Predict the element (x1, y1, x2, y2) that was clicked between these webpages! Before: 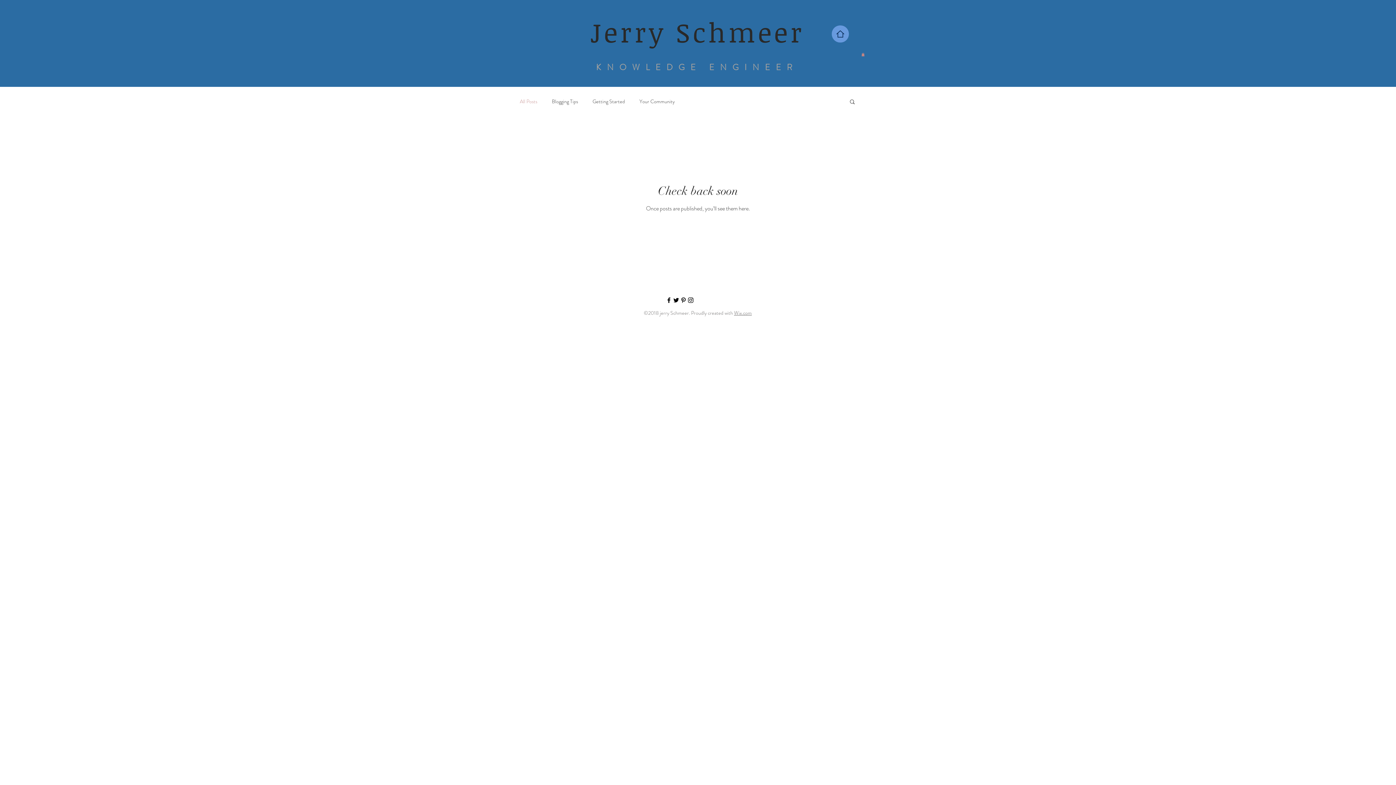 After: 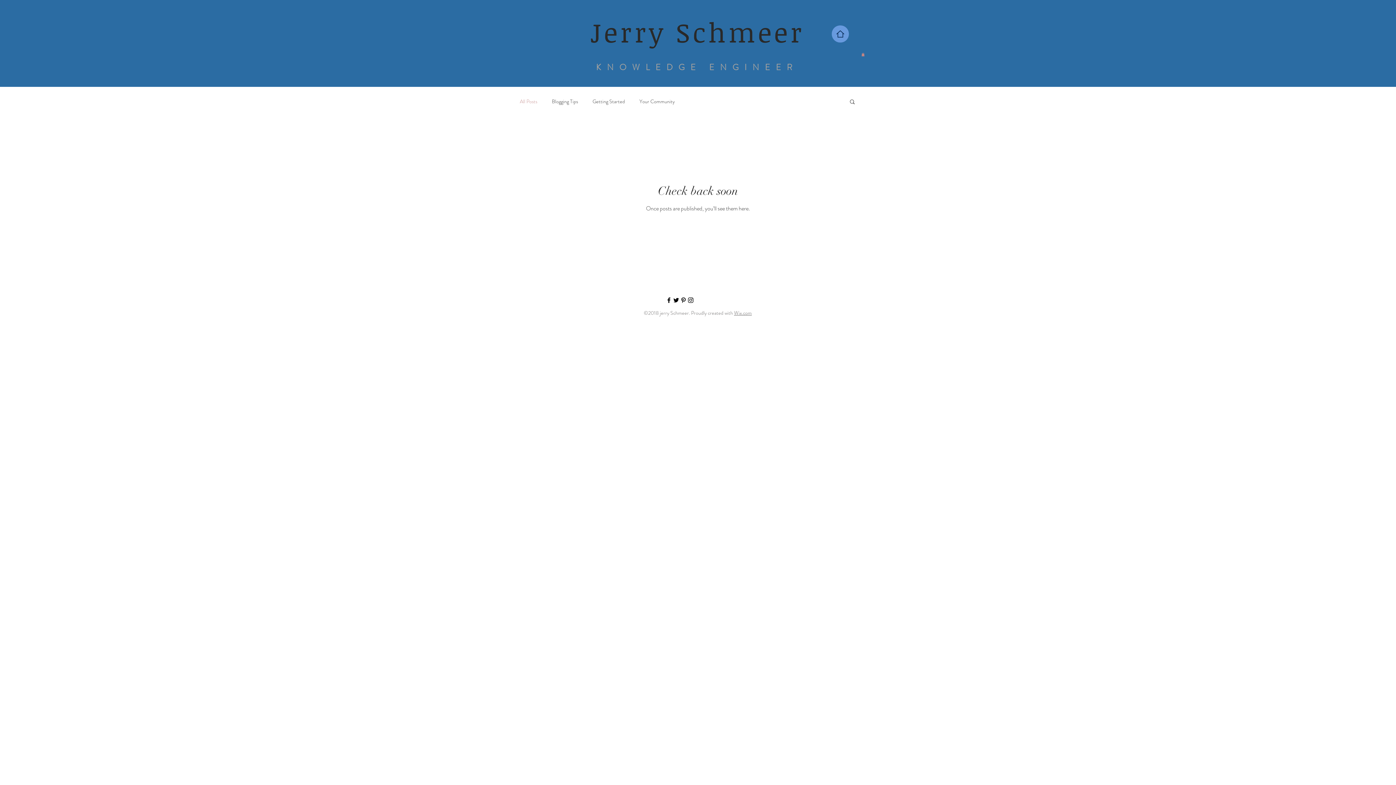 Action: bbox: (680, 296, 687, 303) label: Black Pinterest Icon